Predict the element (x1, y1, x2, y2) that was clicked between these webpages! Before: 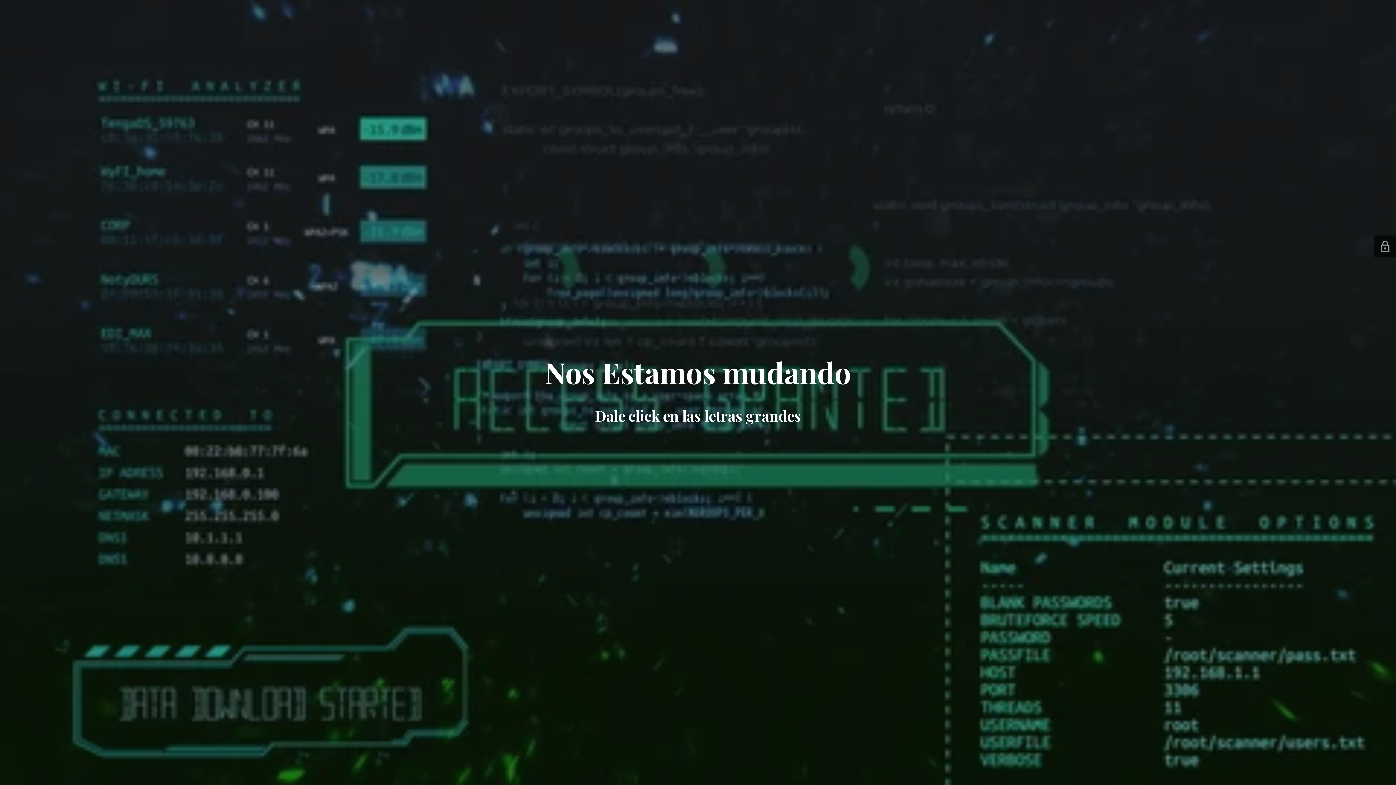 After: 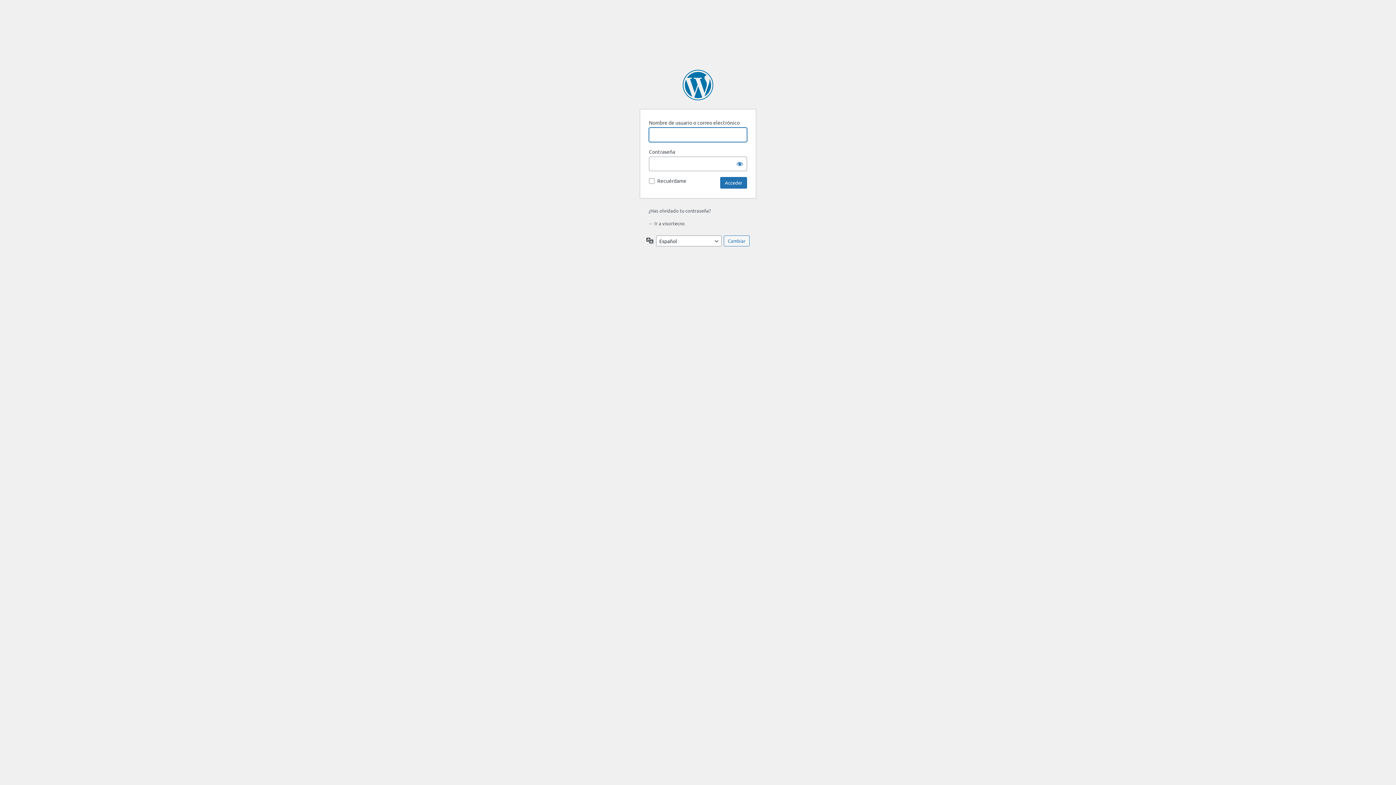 Action: bbox: (1381, 240, 1389, 252)